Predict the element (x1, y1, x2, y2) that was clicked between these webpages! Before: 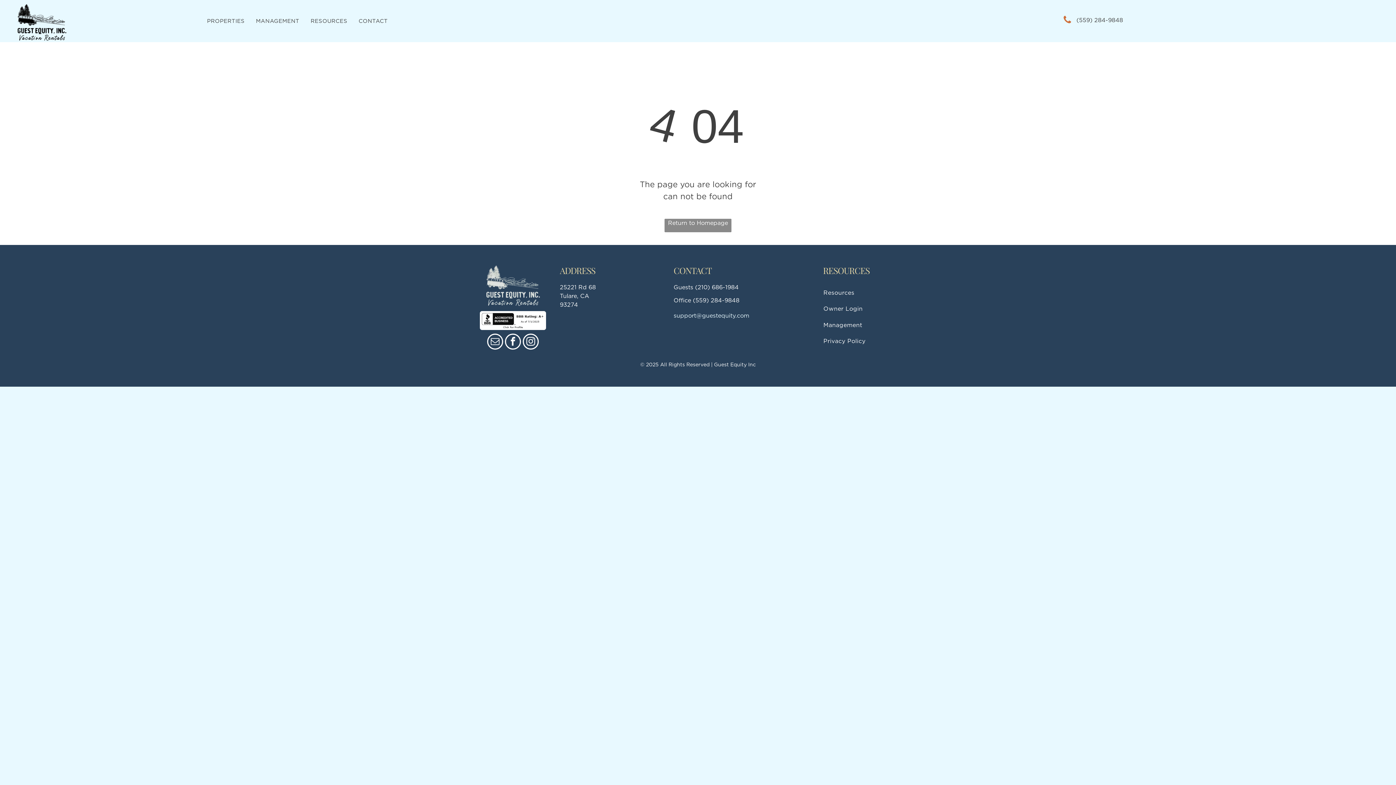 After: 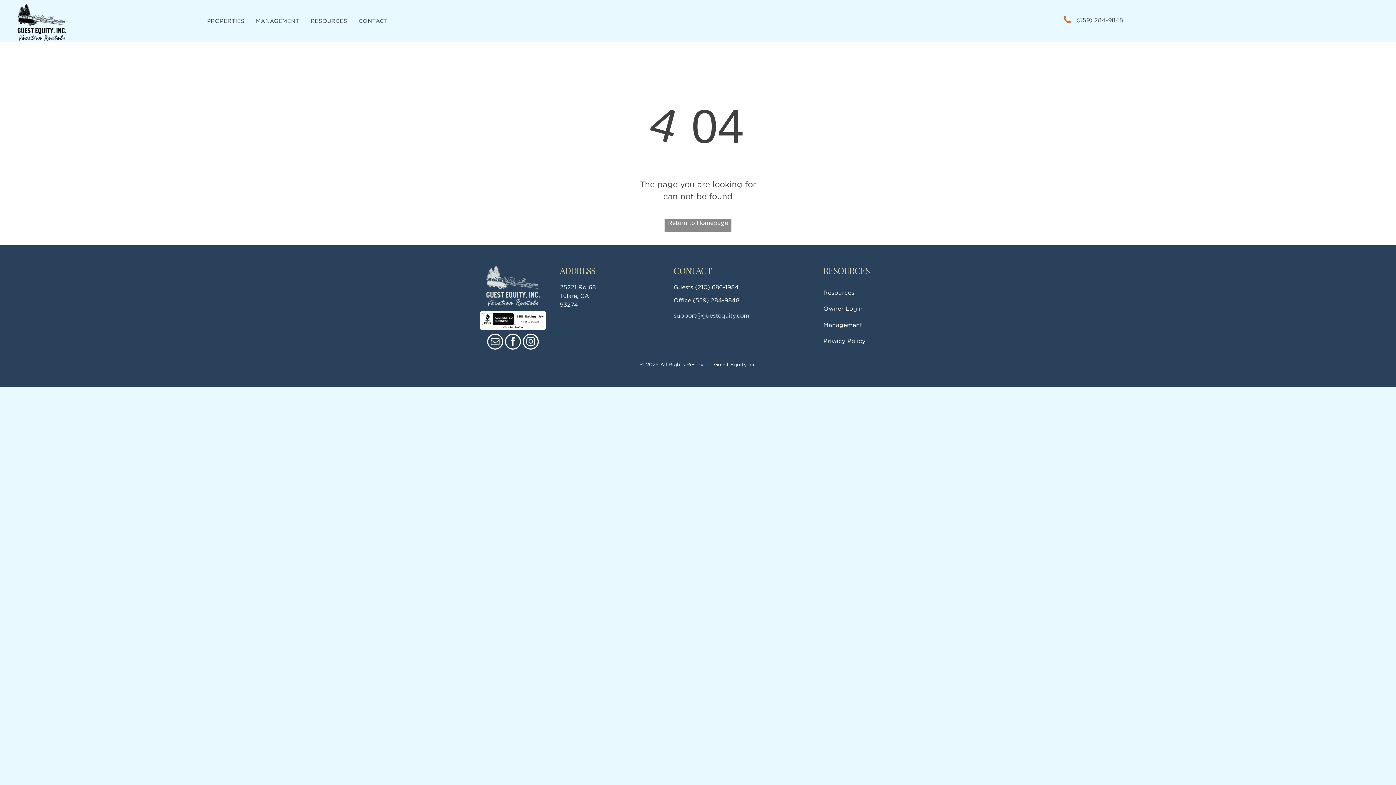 Action: label: email bbox: (487, 333, 503, 351)